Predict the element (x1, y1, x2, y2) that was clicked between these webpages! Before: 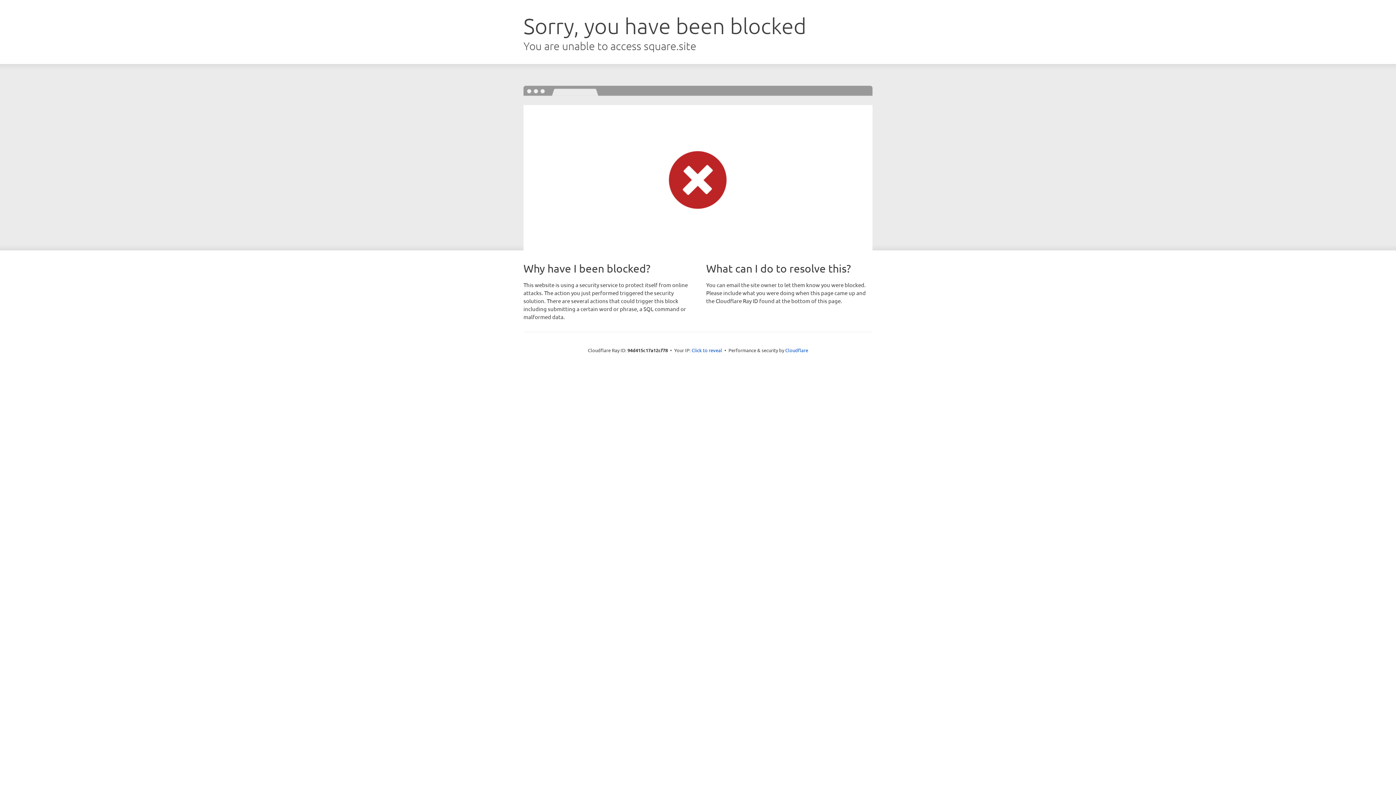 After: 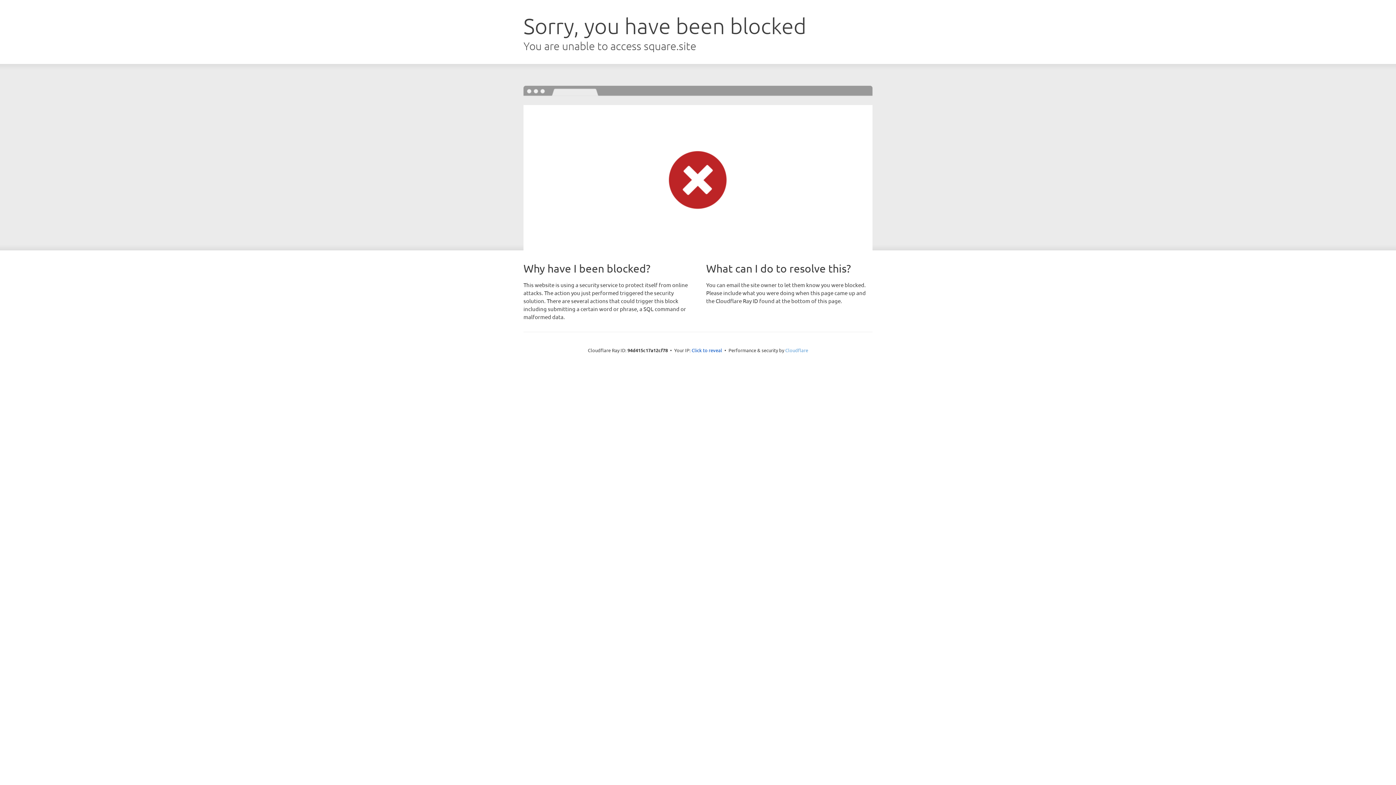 Action: bbox: (785, 347, 808, 353) label: Cloudflare